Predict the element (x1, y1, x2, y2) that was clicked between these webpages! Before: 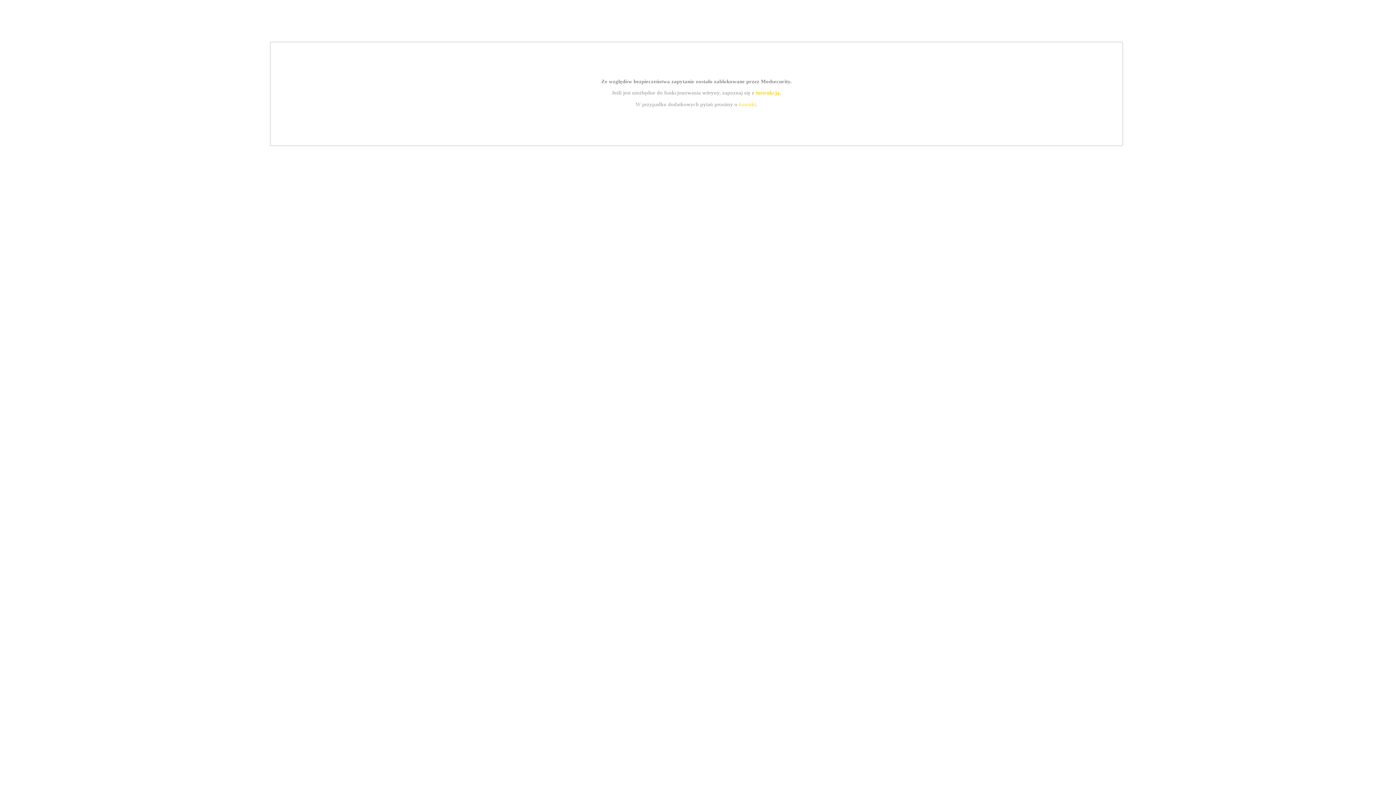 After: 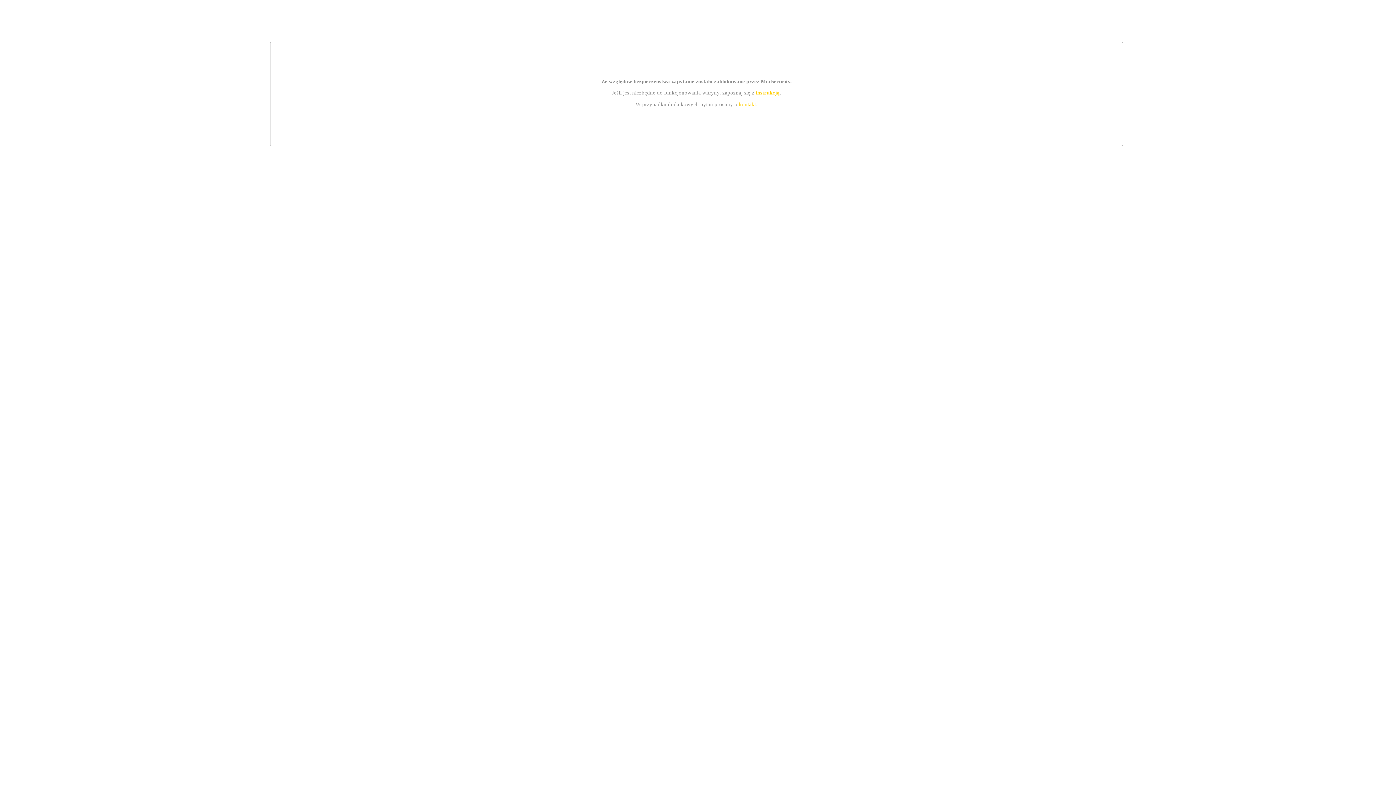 Action: bbox: (755, 89, 779, 95) label: instrukcją